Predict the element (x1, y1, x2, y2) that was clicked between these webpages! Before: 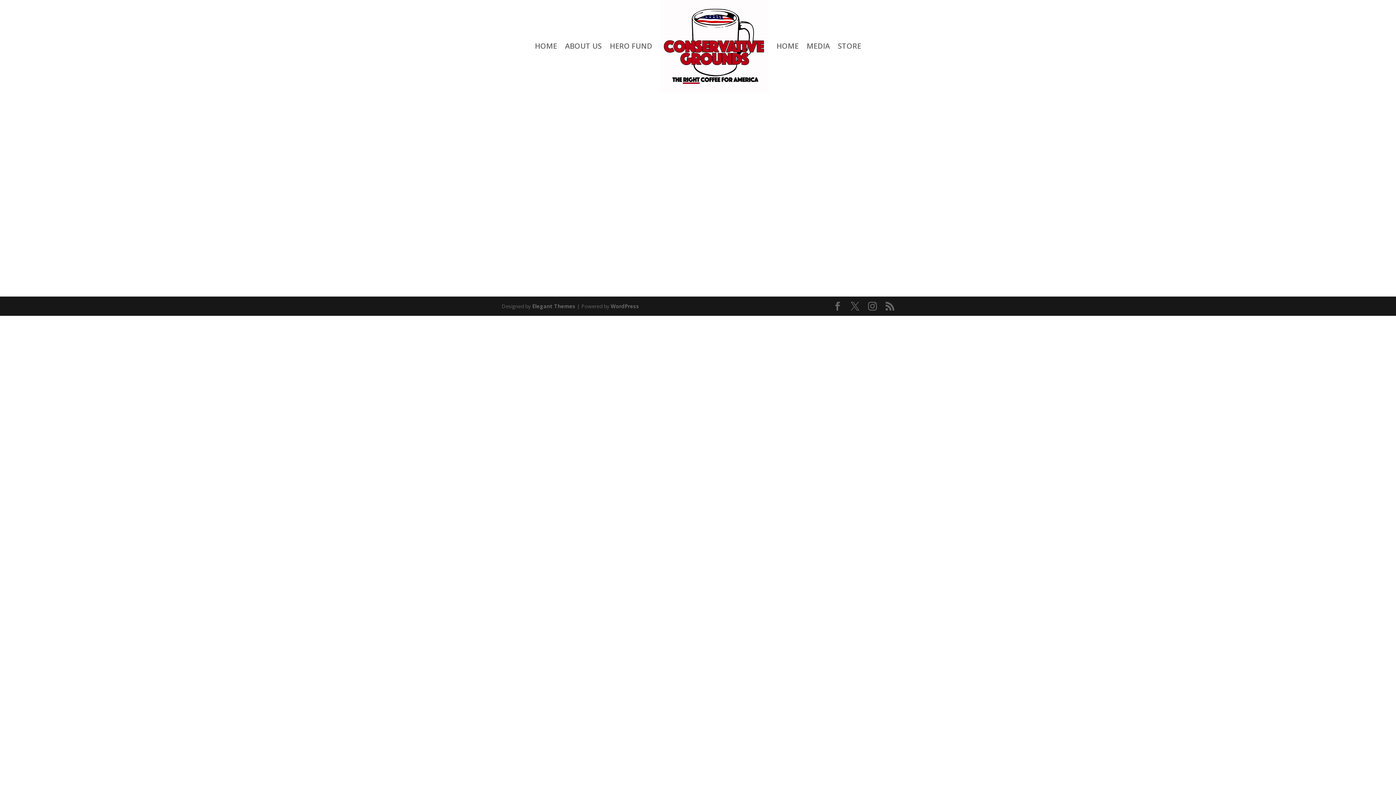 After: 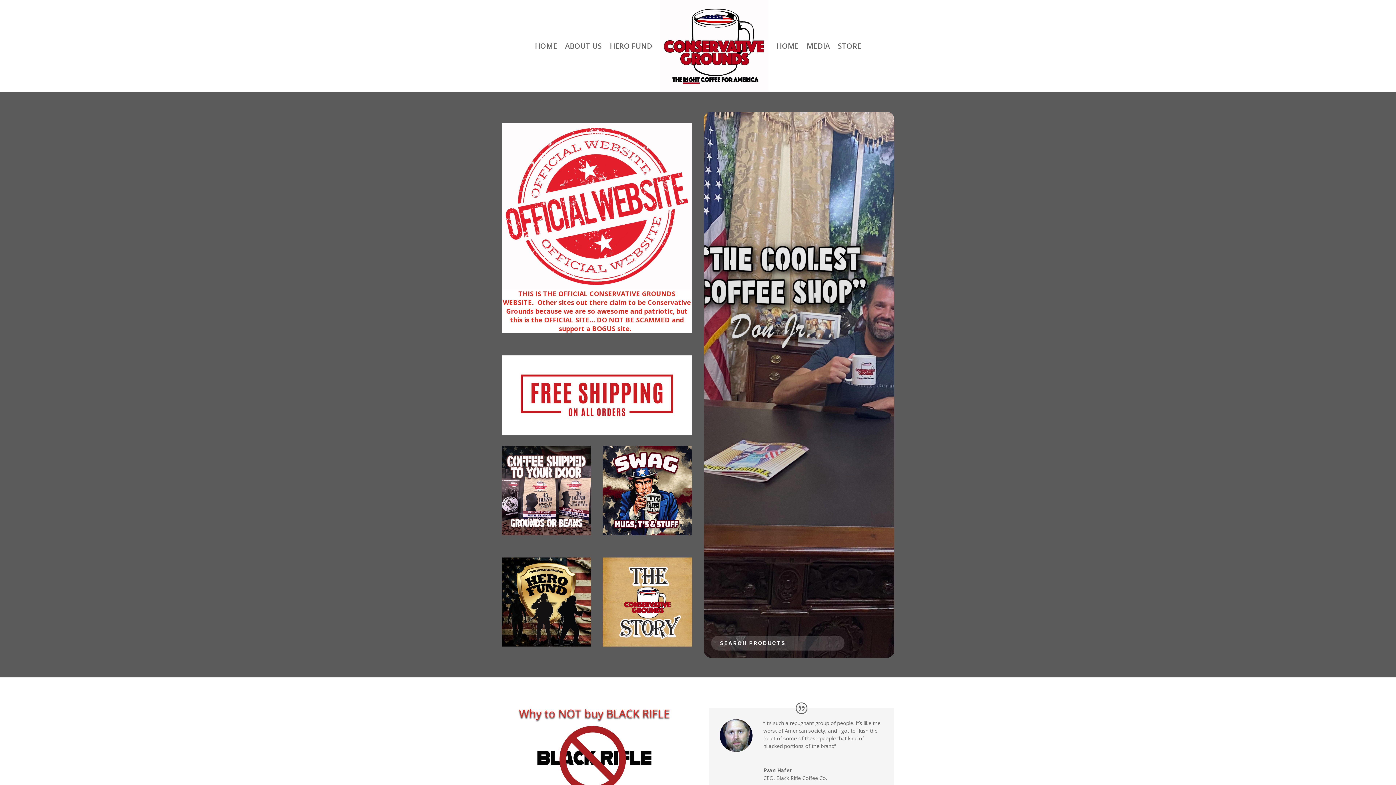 Action: label: HOME bbox: (534, 0, 557, 92)